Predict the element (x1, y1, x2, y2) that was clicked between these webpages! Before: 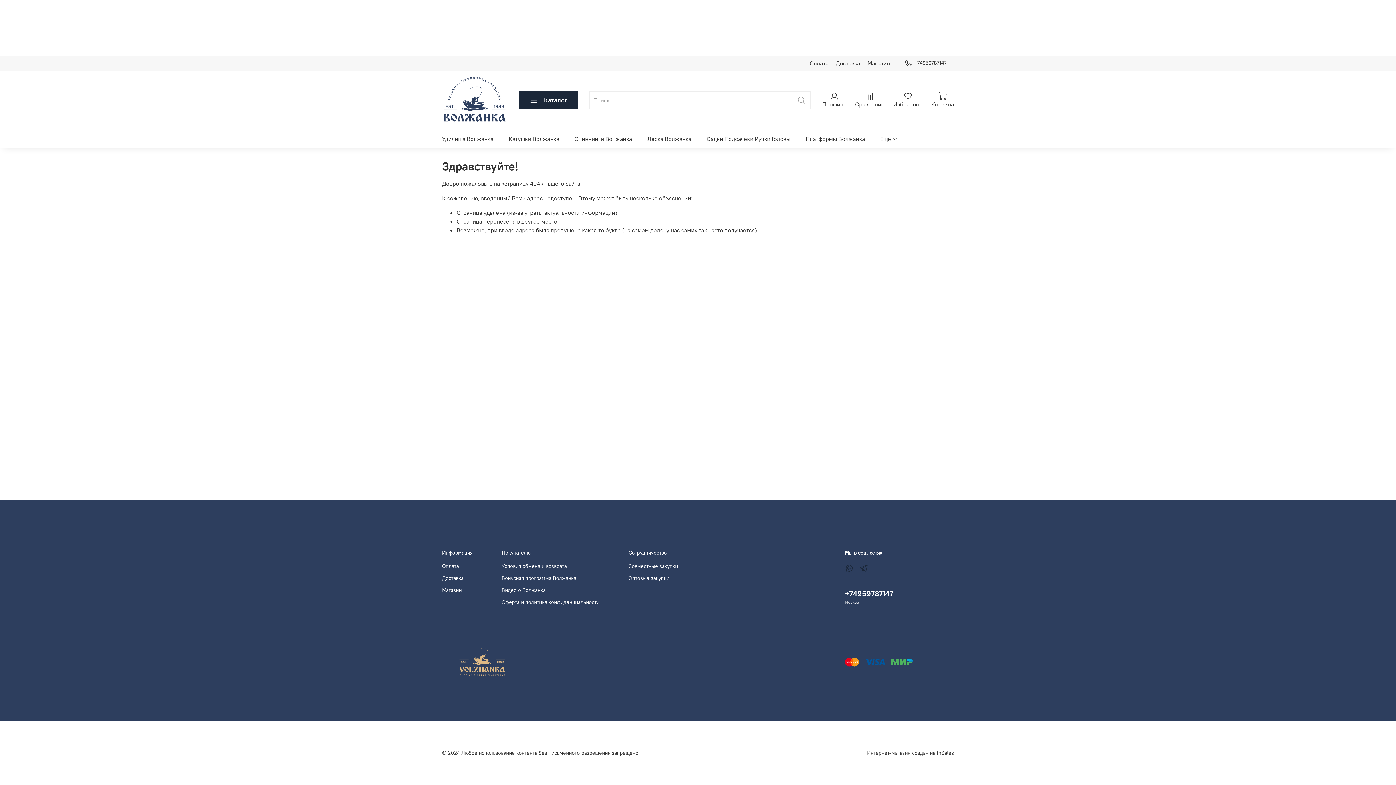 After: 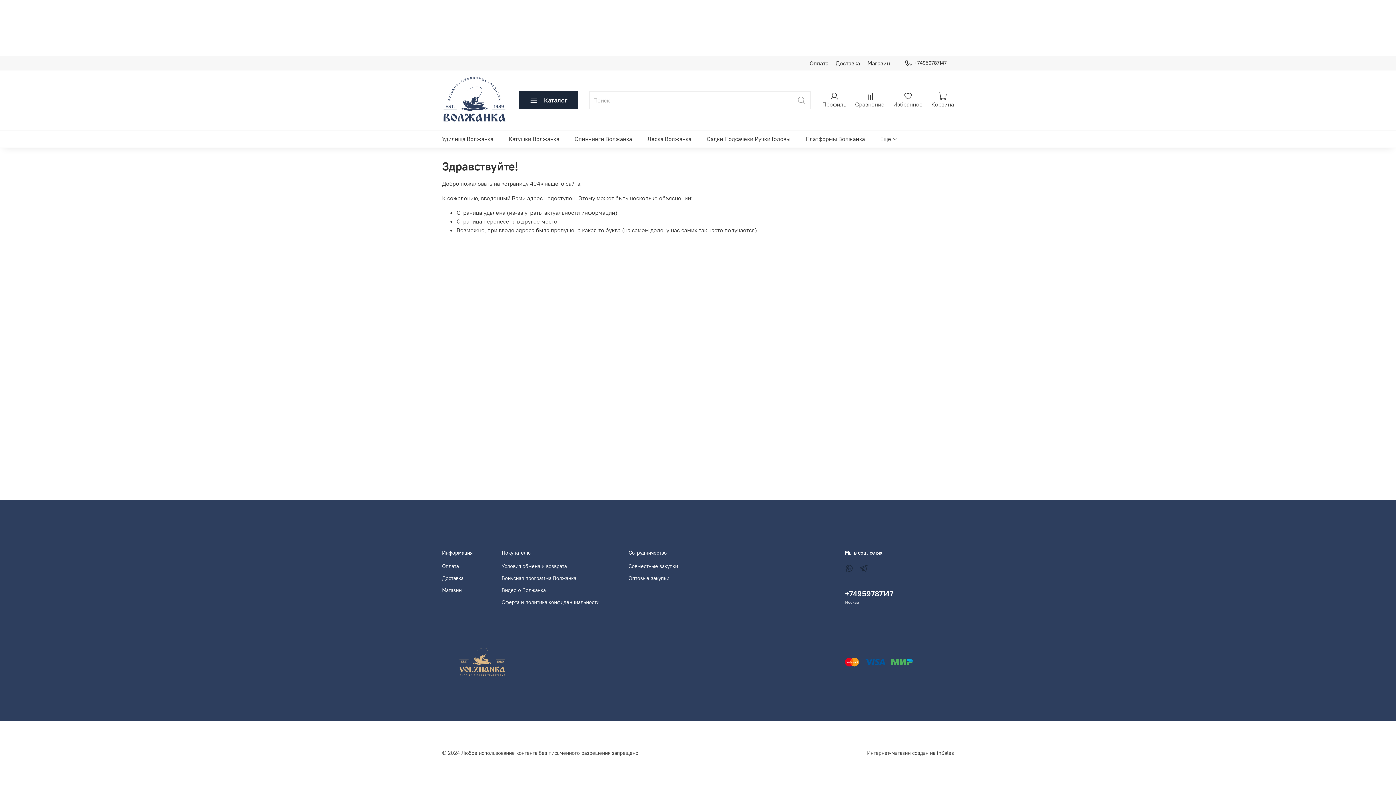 Action: bbox: (845, 564, 853, 573)